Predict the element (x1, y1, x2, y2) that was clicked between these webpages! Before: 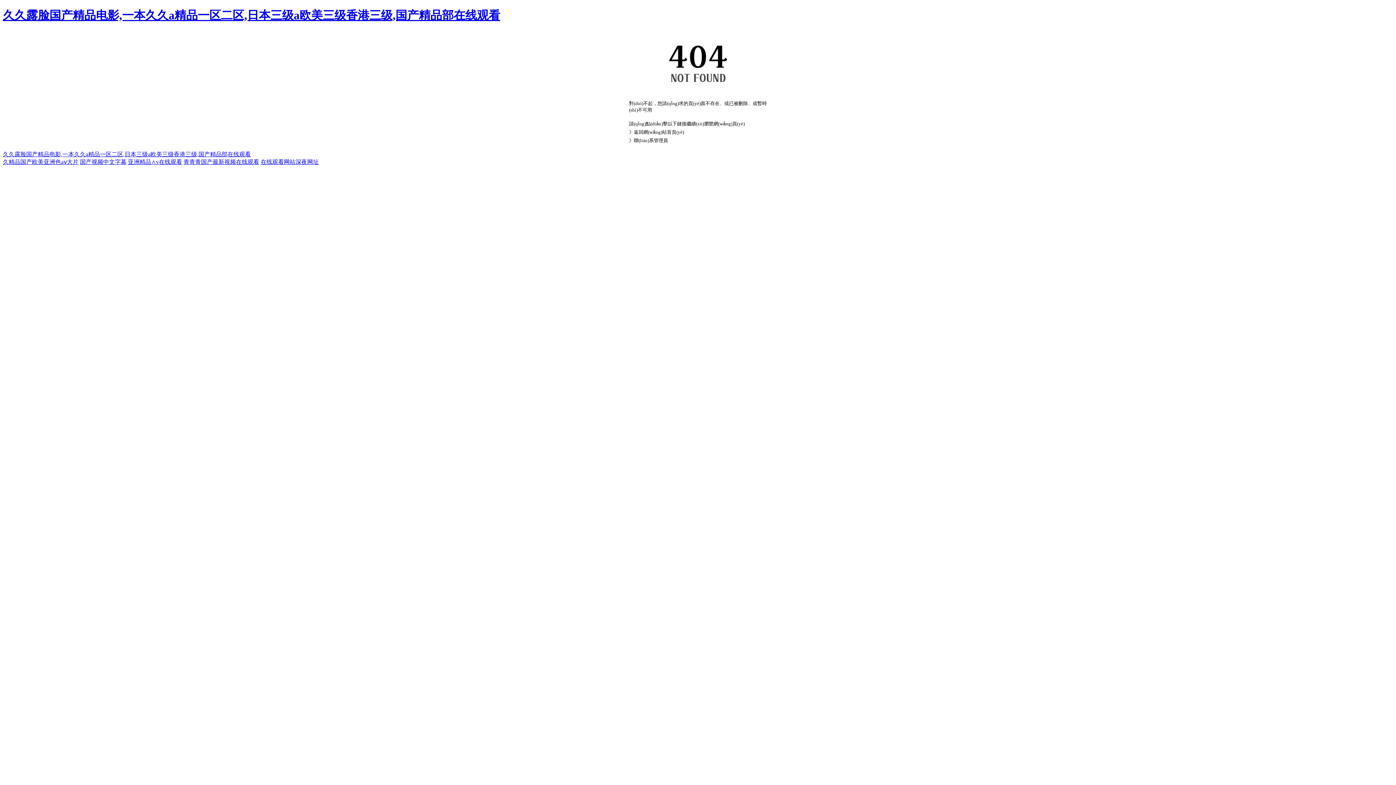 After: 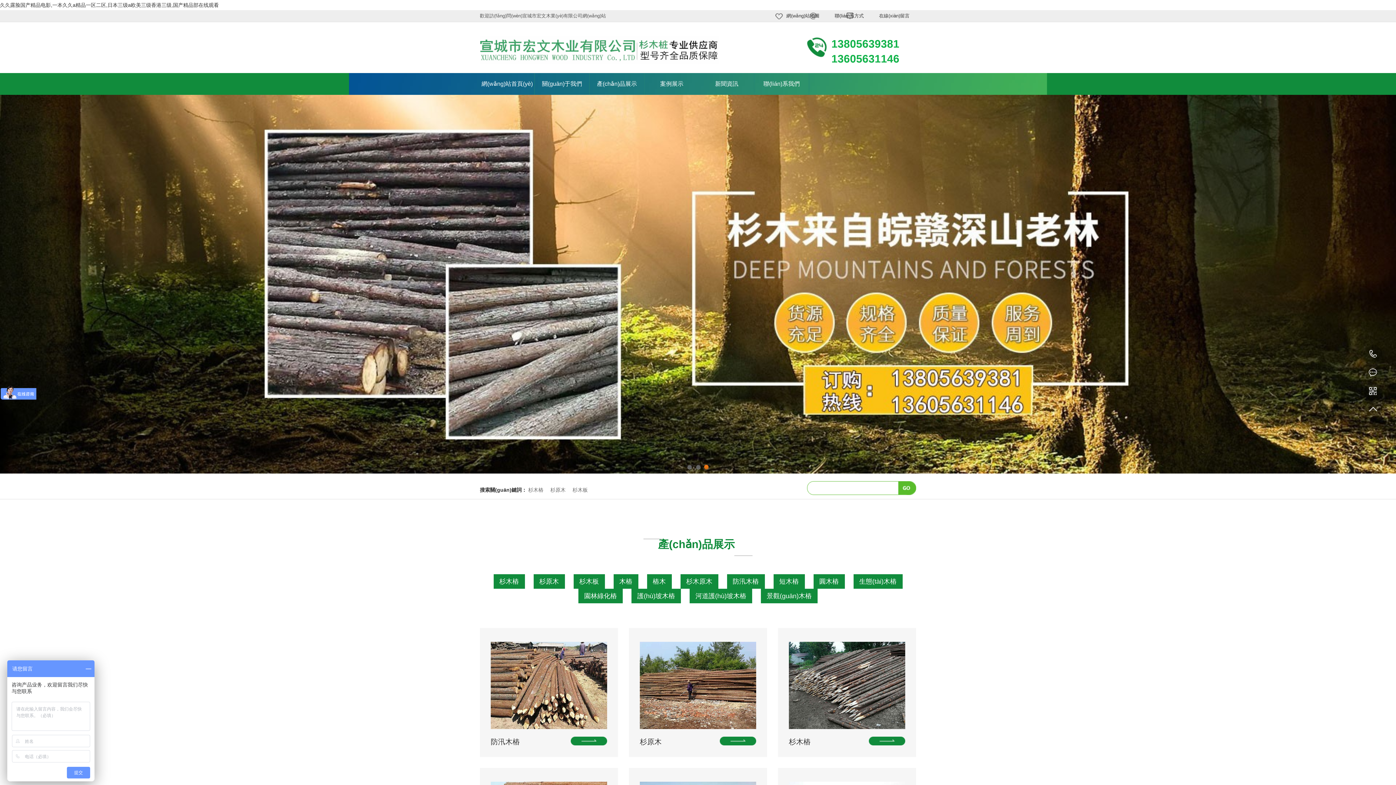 Action: label: 久久露脸国产精品电影,一本久久a精品一区二区,日本三级a欧美三级香港三级,国产精品部在线观看 bbox: (2, 8, 500, 21)